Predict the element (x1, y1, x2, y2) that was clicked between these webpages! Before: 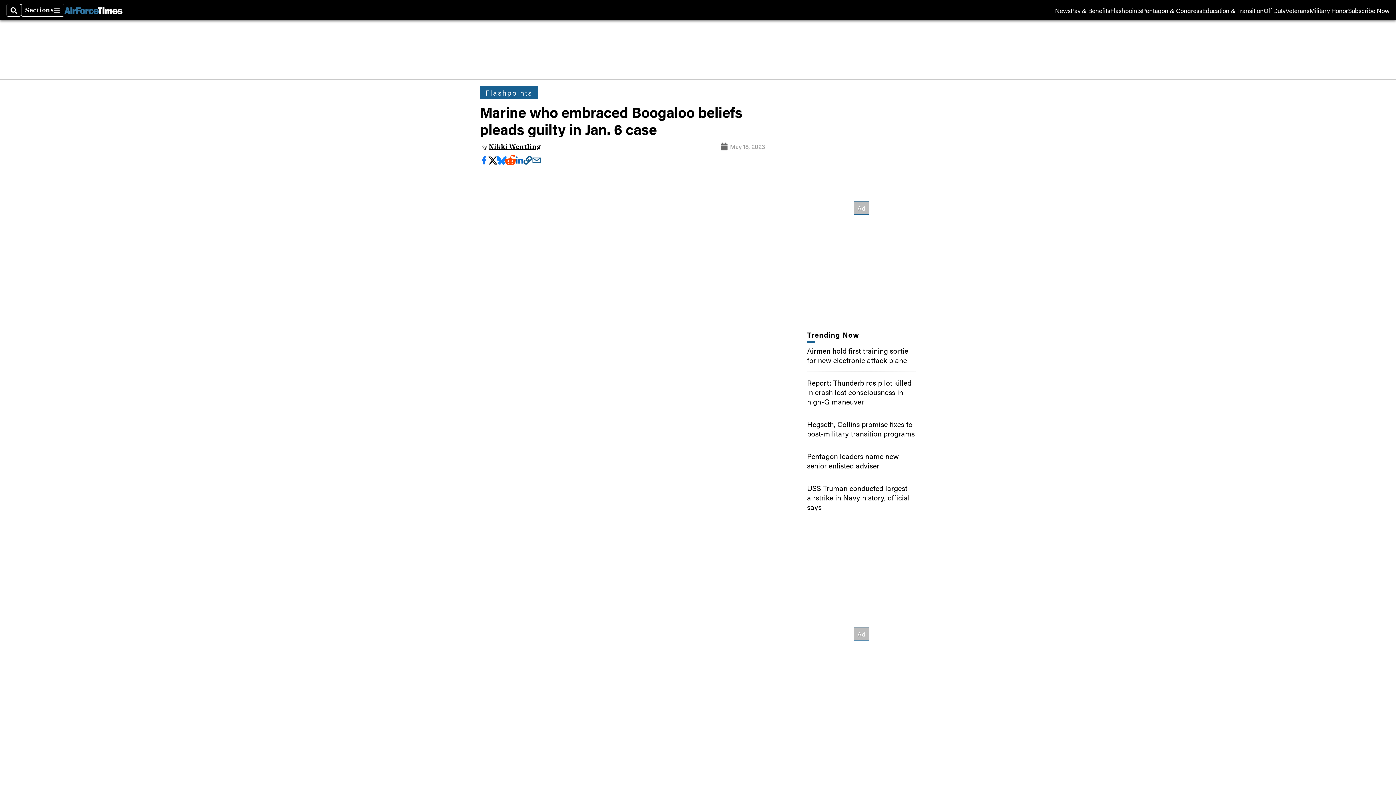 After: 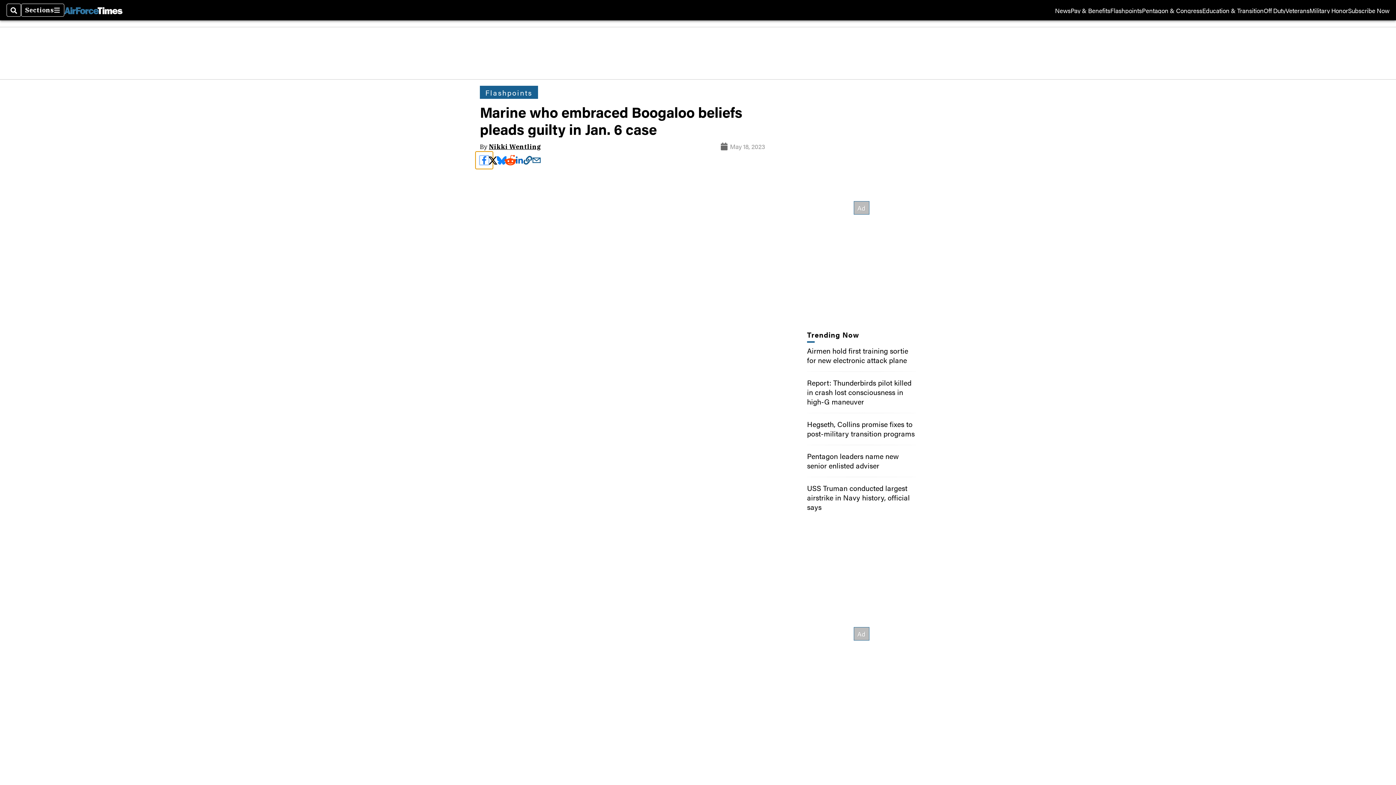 Action: bbox: (480, 156, 488, 164)